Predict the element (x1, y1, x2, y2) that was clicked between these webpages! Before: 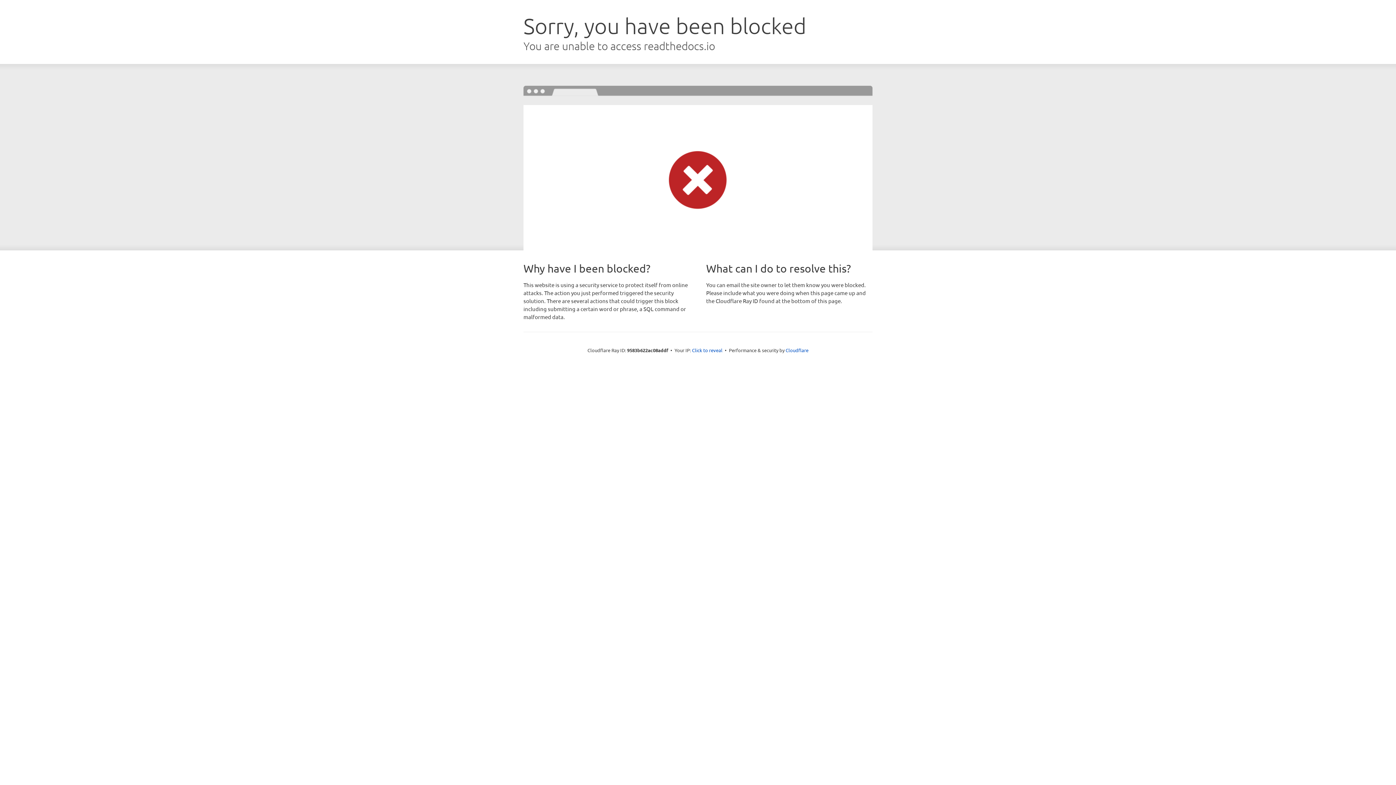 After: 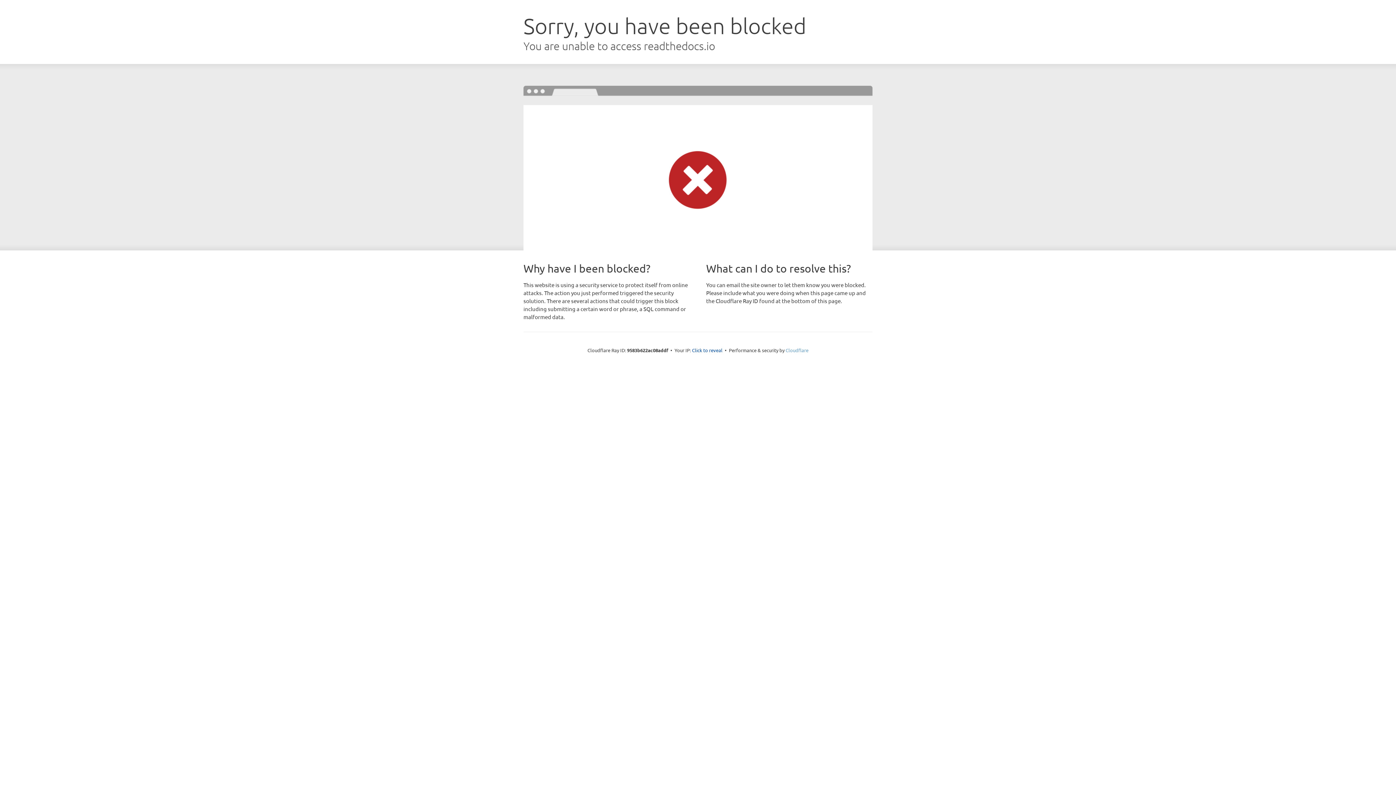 Action: label: Cloudflare bbox: (785, 347, 808, 353)